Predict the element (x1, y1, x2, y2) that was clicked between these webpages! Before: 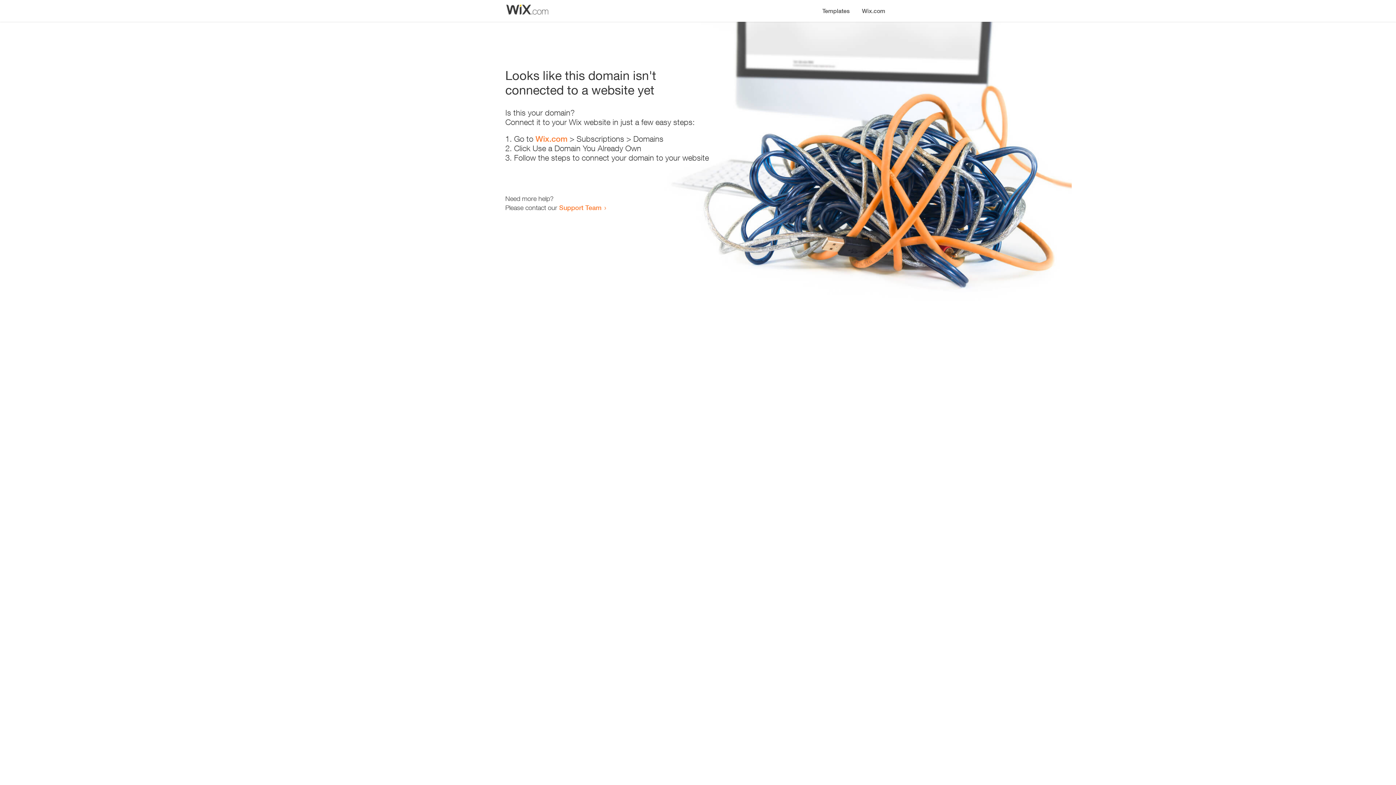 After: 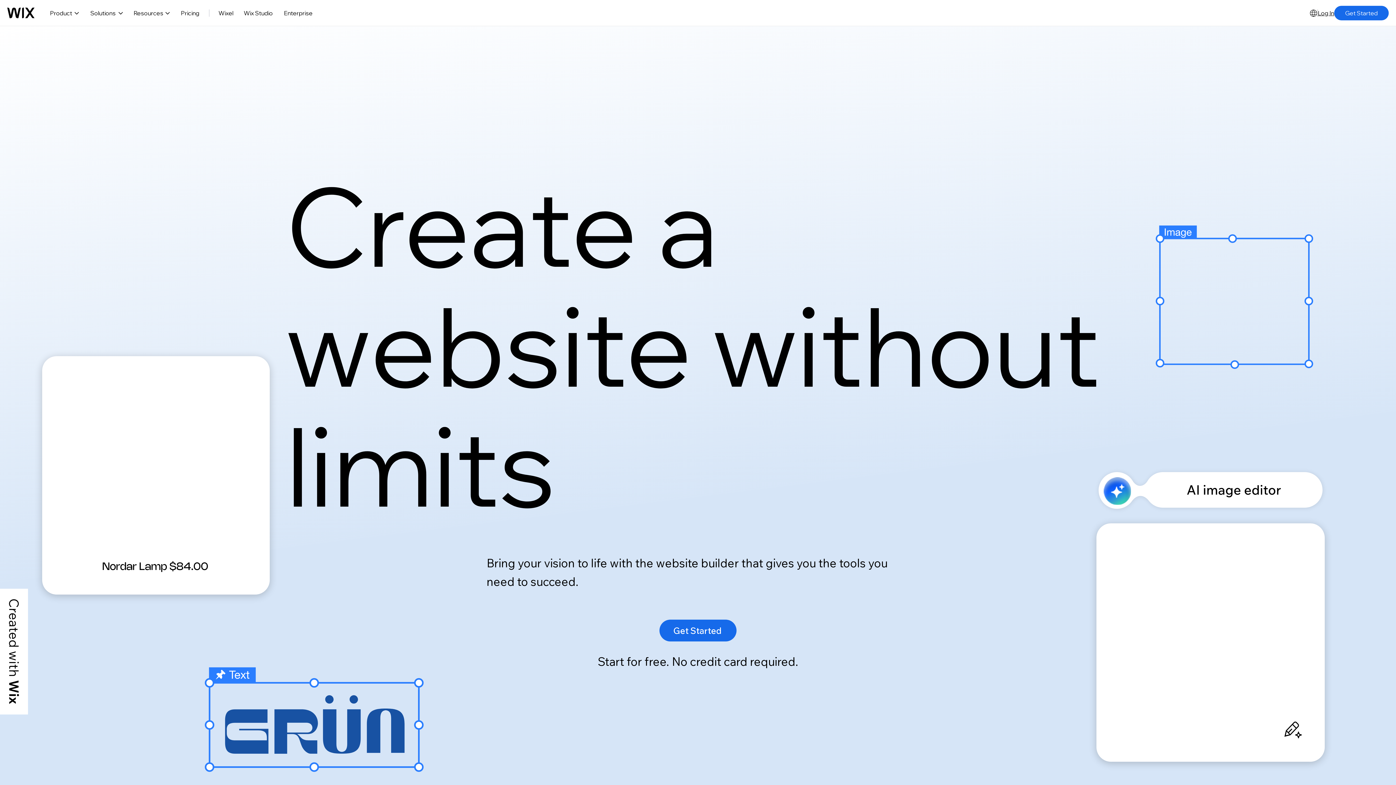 Action: bbox: (856, 0, 890, 14) label: Wix.com